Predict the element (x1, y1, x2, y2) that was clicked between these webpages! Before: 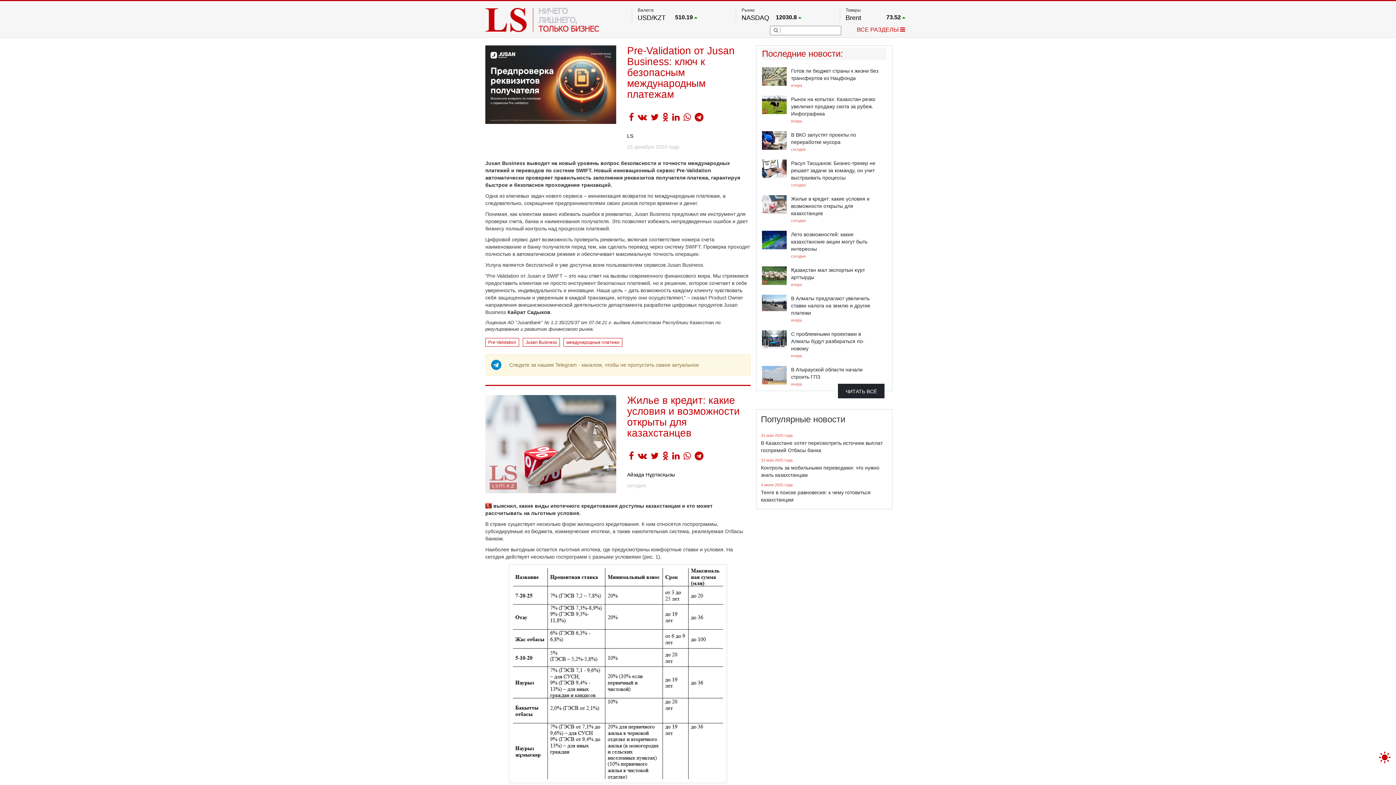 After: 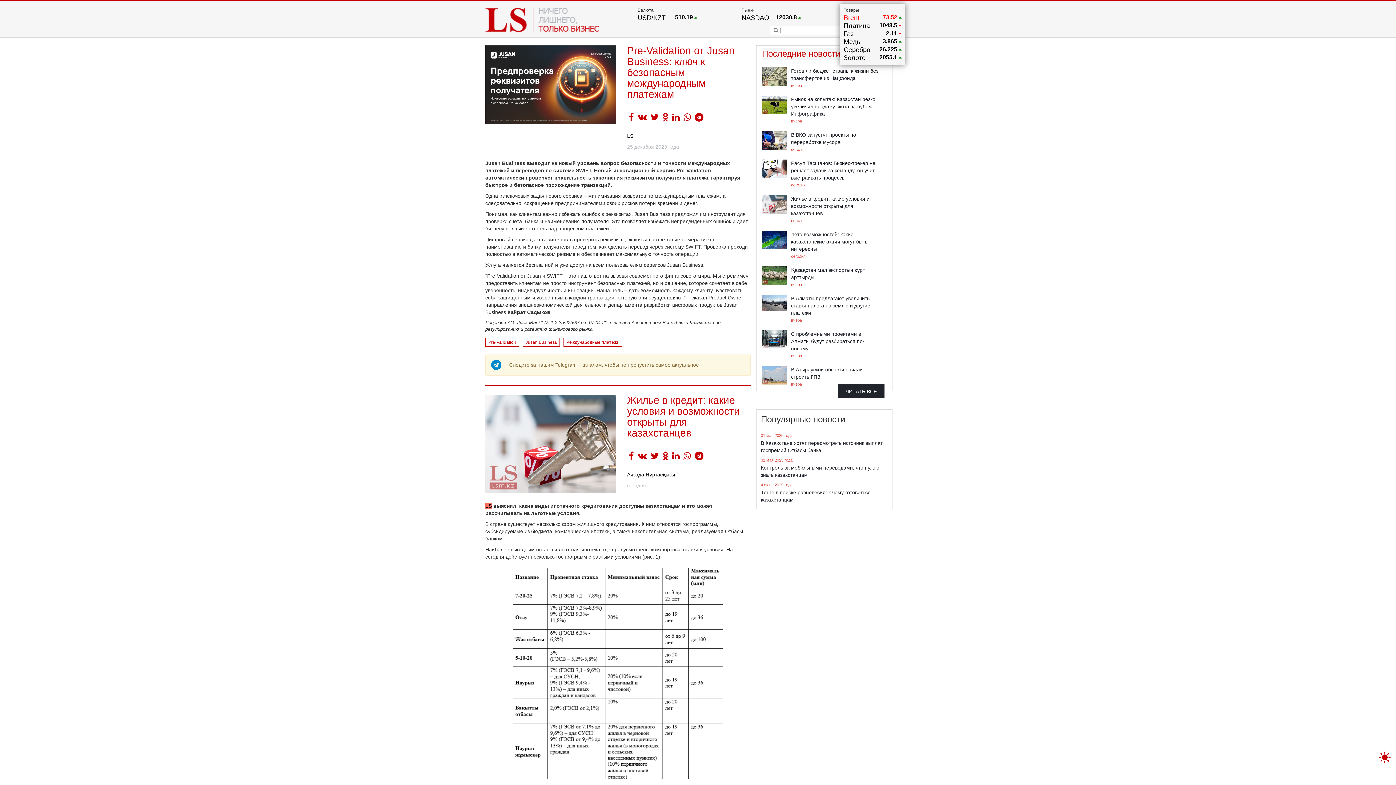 Action: bbox: (845, 14, 905, 20) label: Brent
73.52 